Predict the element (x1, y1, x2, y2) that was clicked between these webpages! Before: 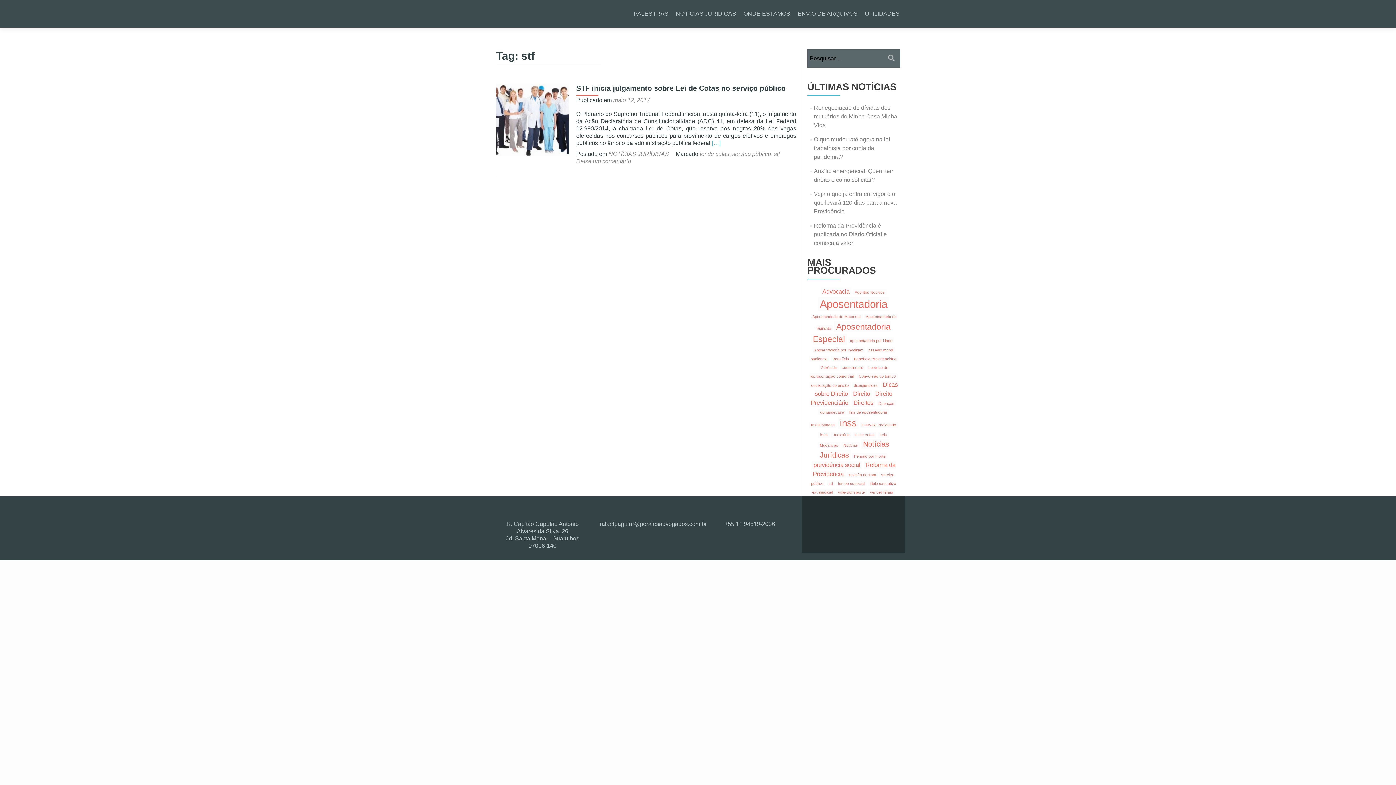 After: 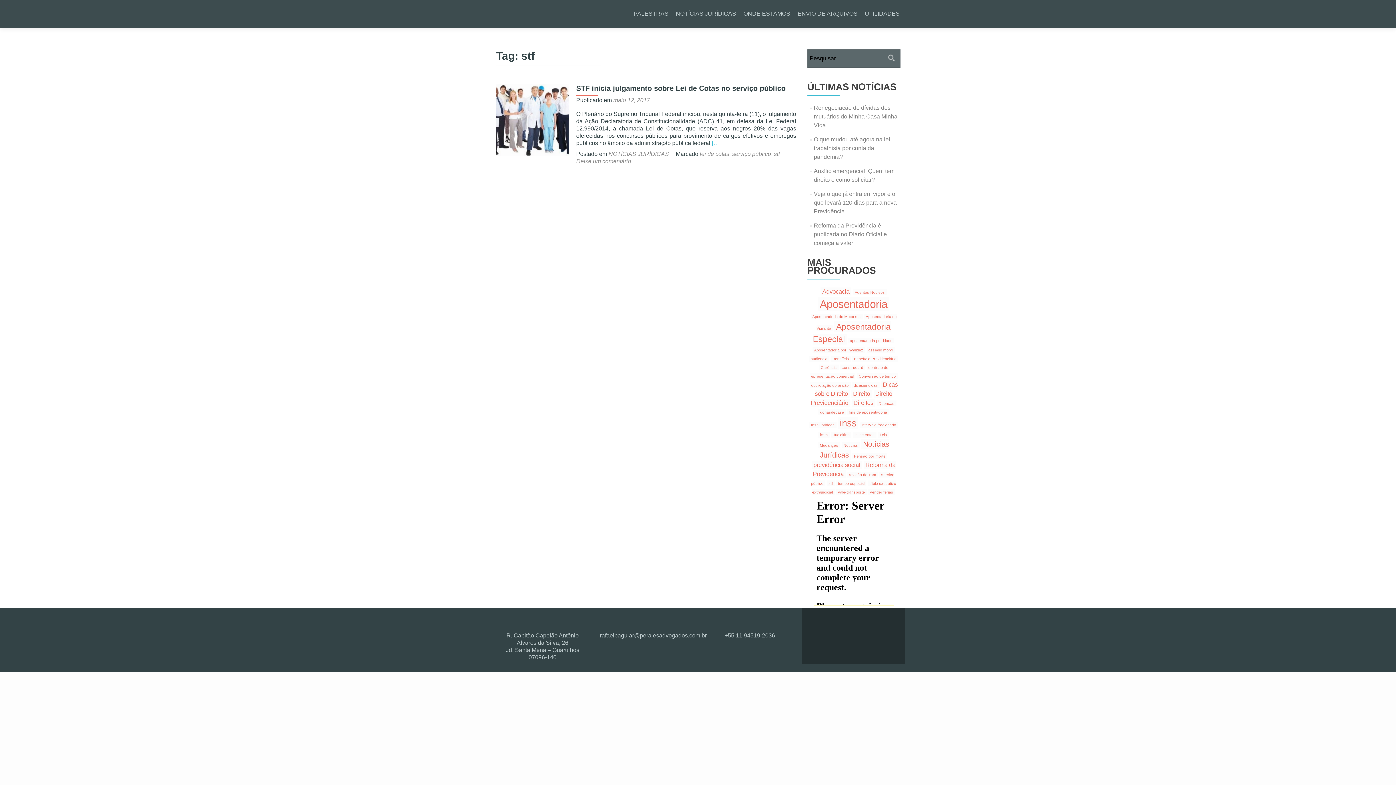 Action: bbox: (853, 521, 853, 527)